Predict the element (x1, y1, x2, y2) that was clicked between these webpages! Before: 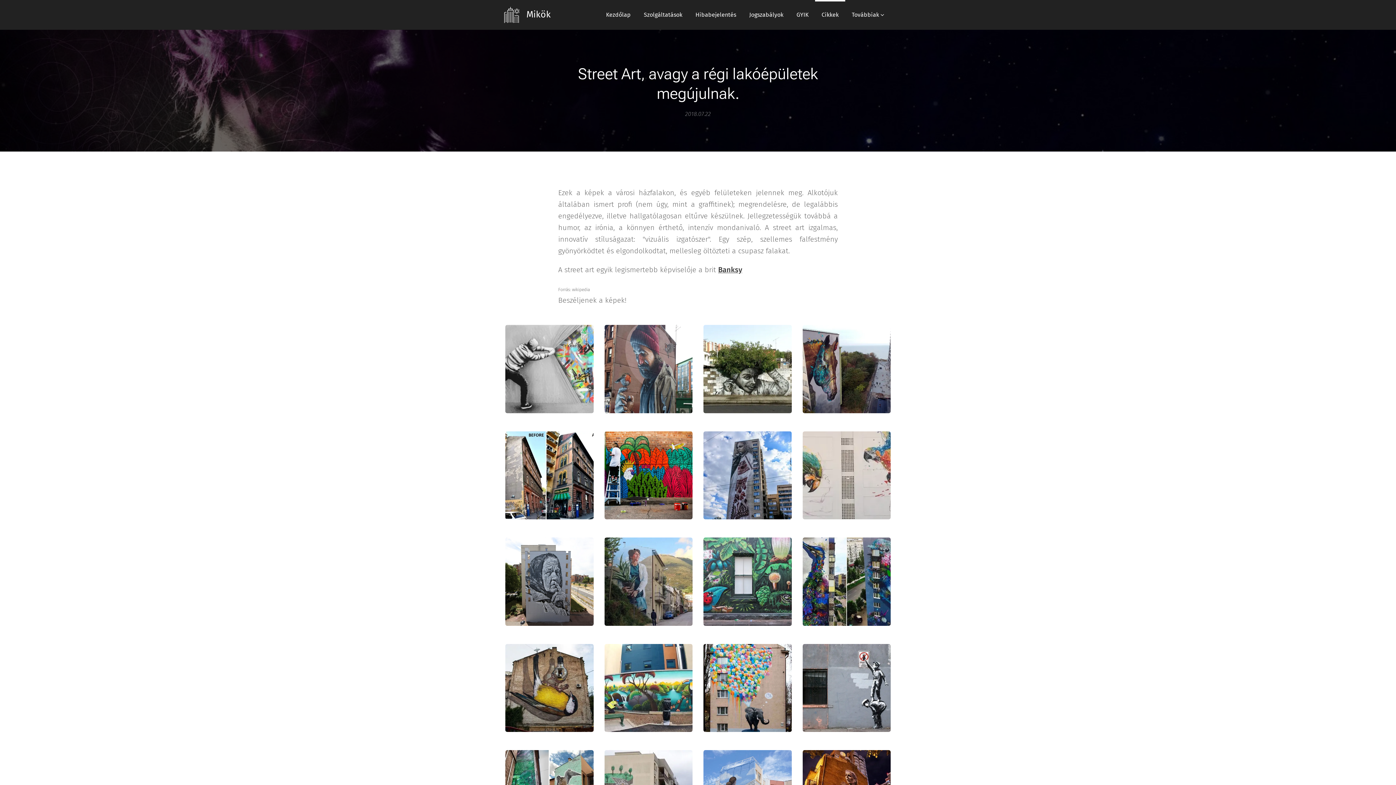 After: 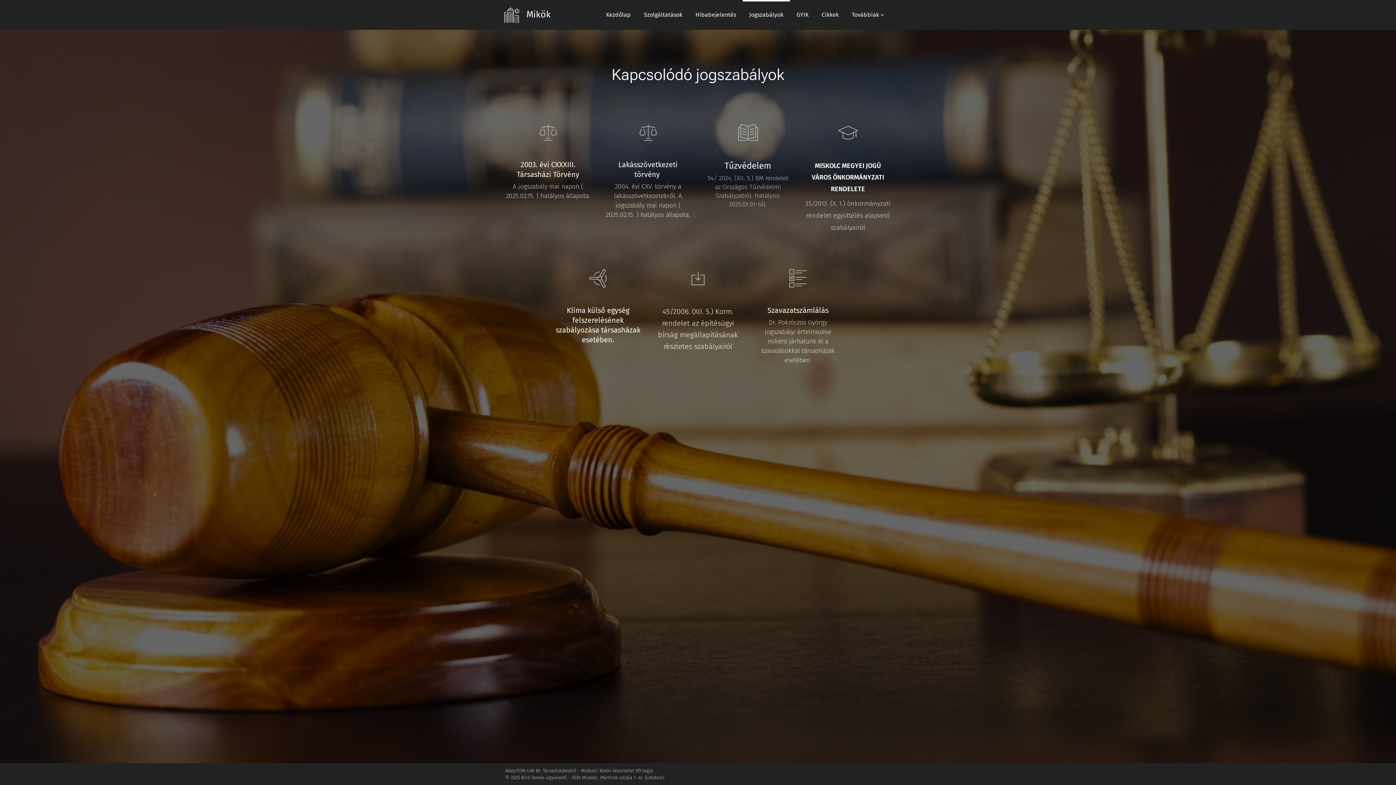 Action: bbox: (742, 0, 790, 29) label: Jogszabályok